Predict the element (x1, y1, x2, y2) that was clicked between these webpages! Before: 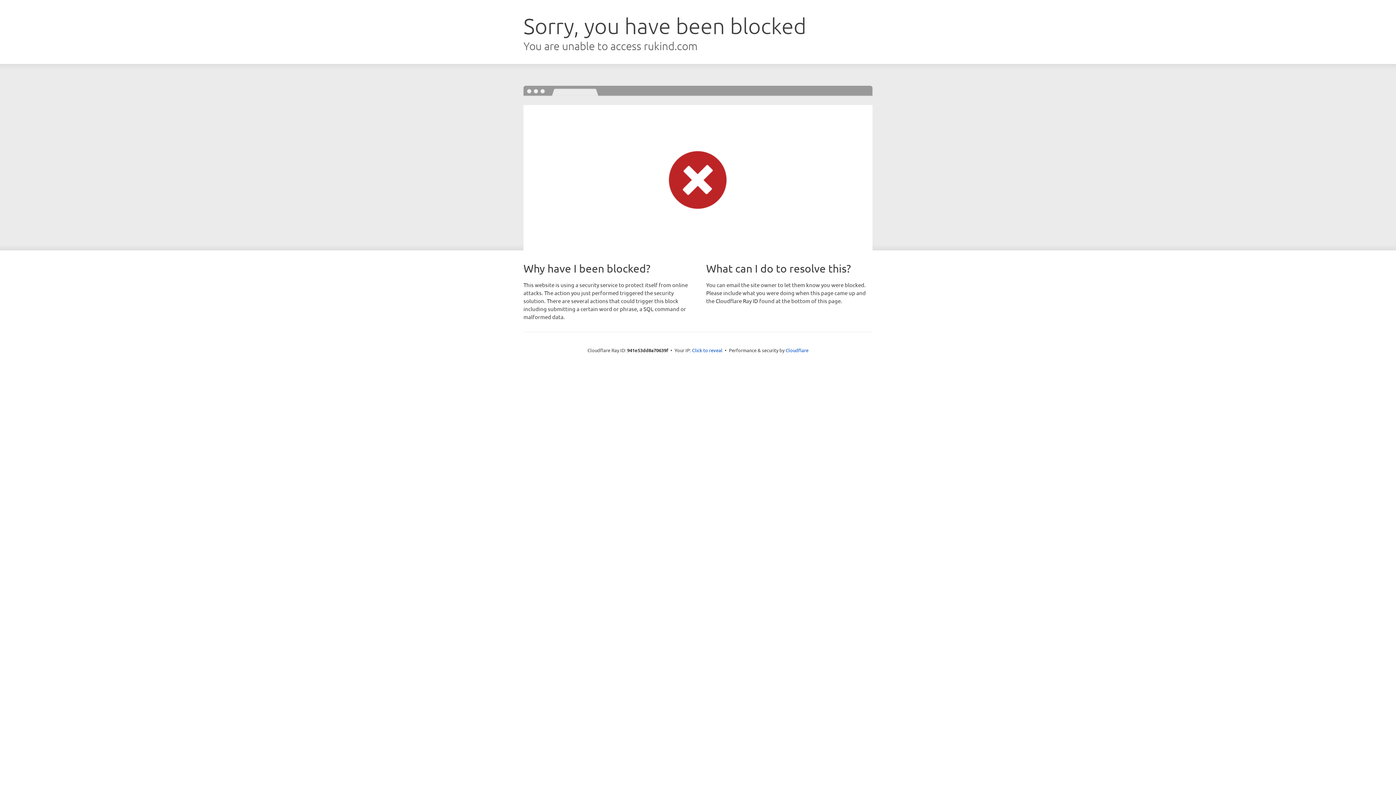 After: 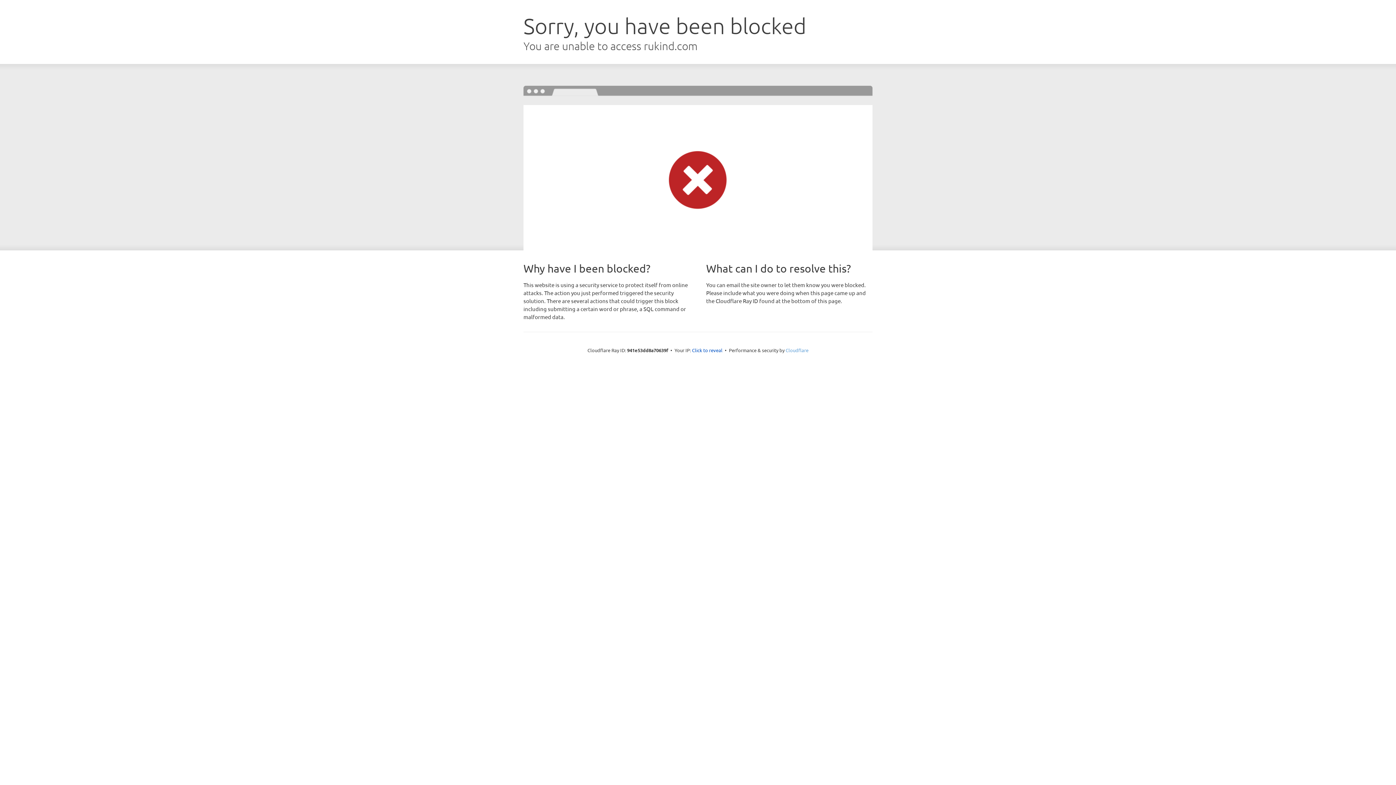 Action: label: Cloudflare bbox: (785, 347, 808, 353)